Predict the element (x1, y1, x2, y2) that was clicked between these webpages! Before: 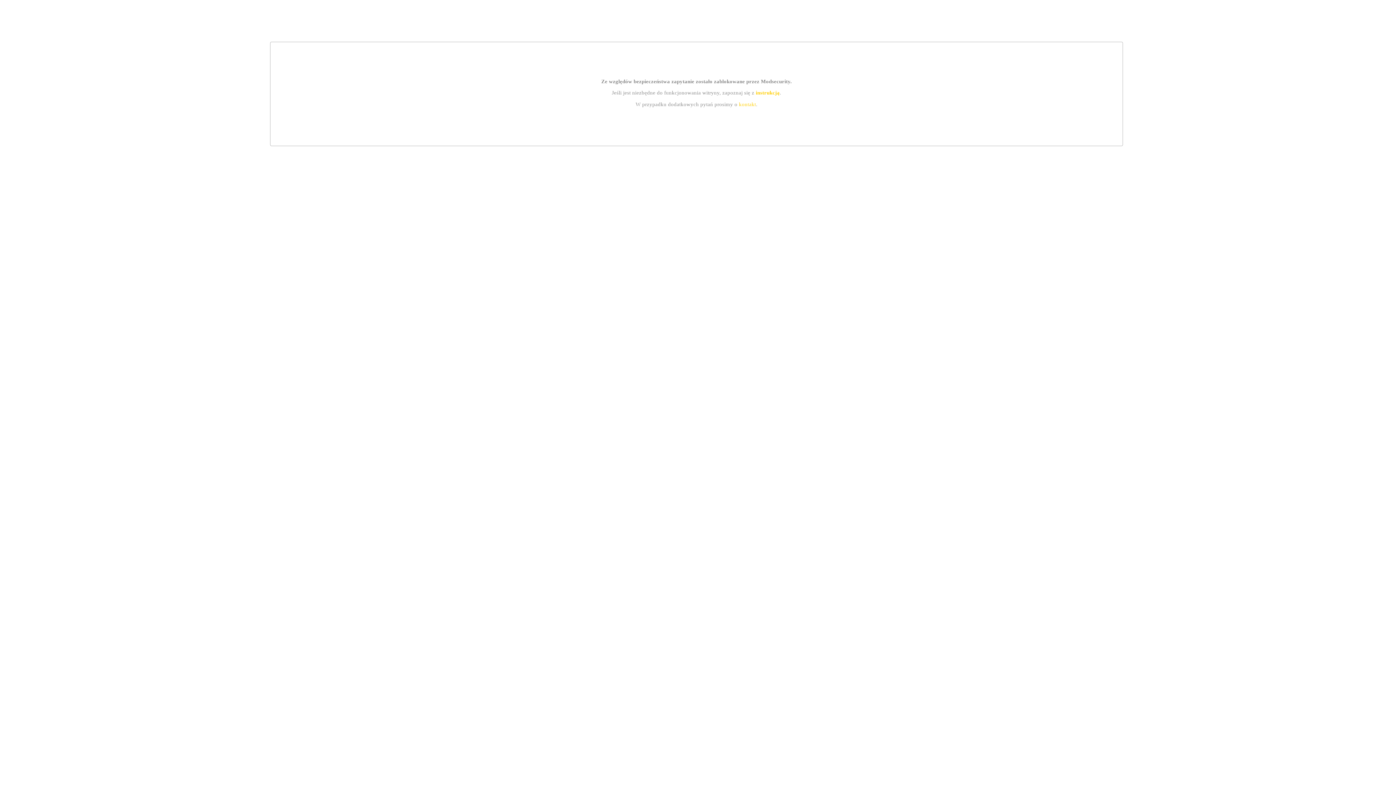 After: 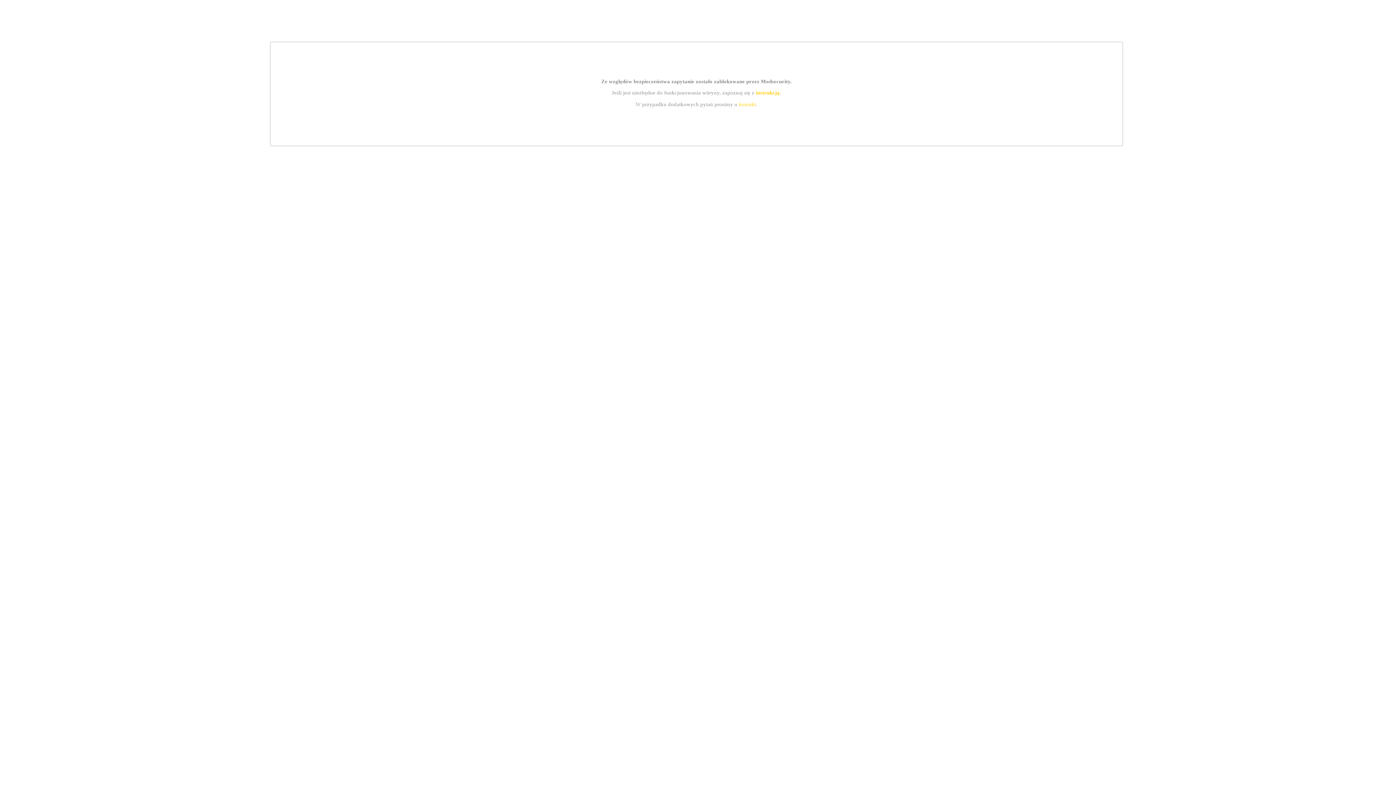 Action: label: instrukcją bbox: (755, 89, 779, 95)